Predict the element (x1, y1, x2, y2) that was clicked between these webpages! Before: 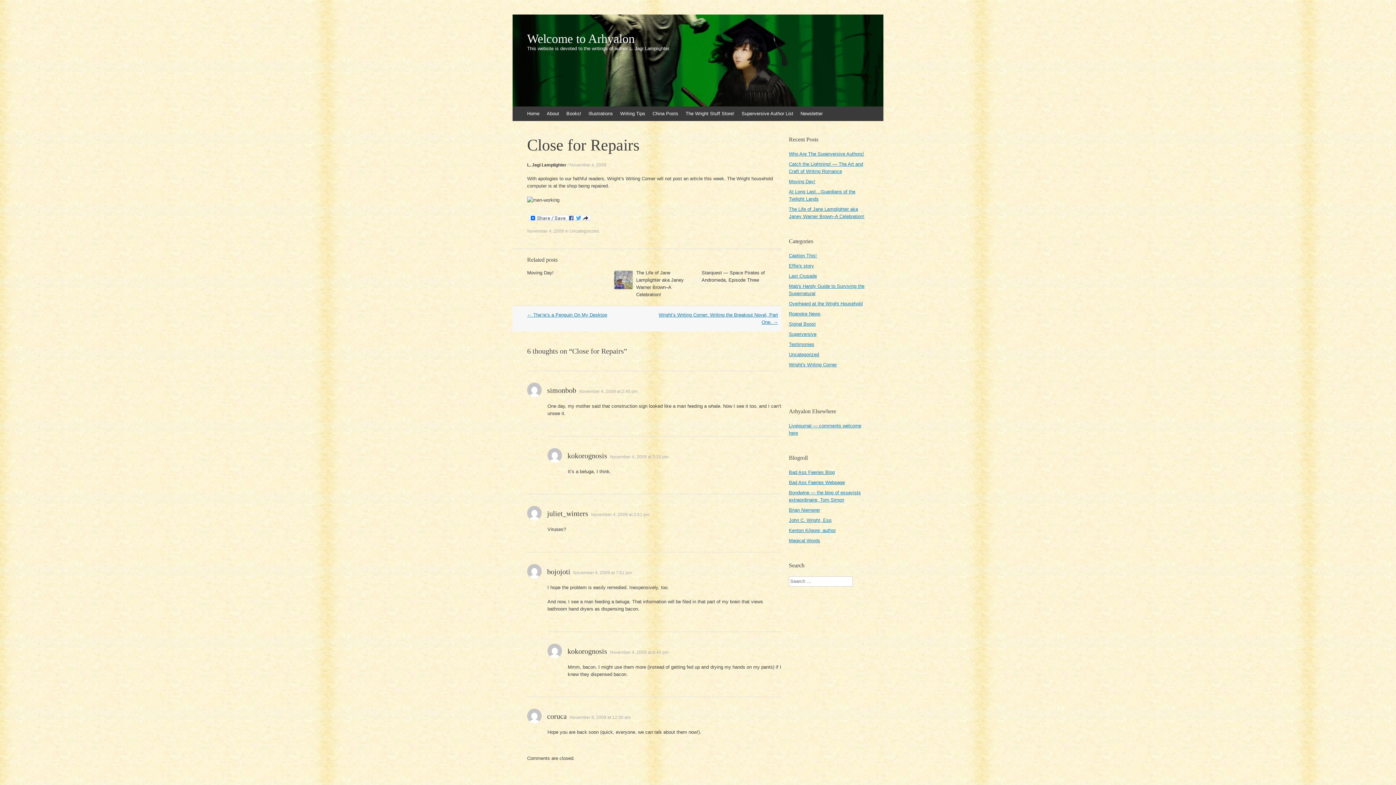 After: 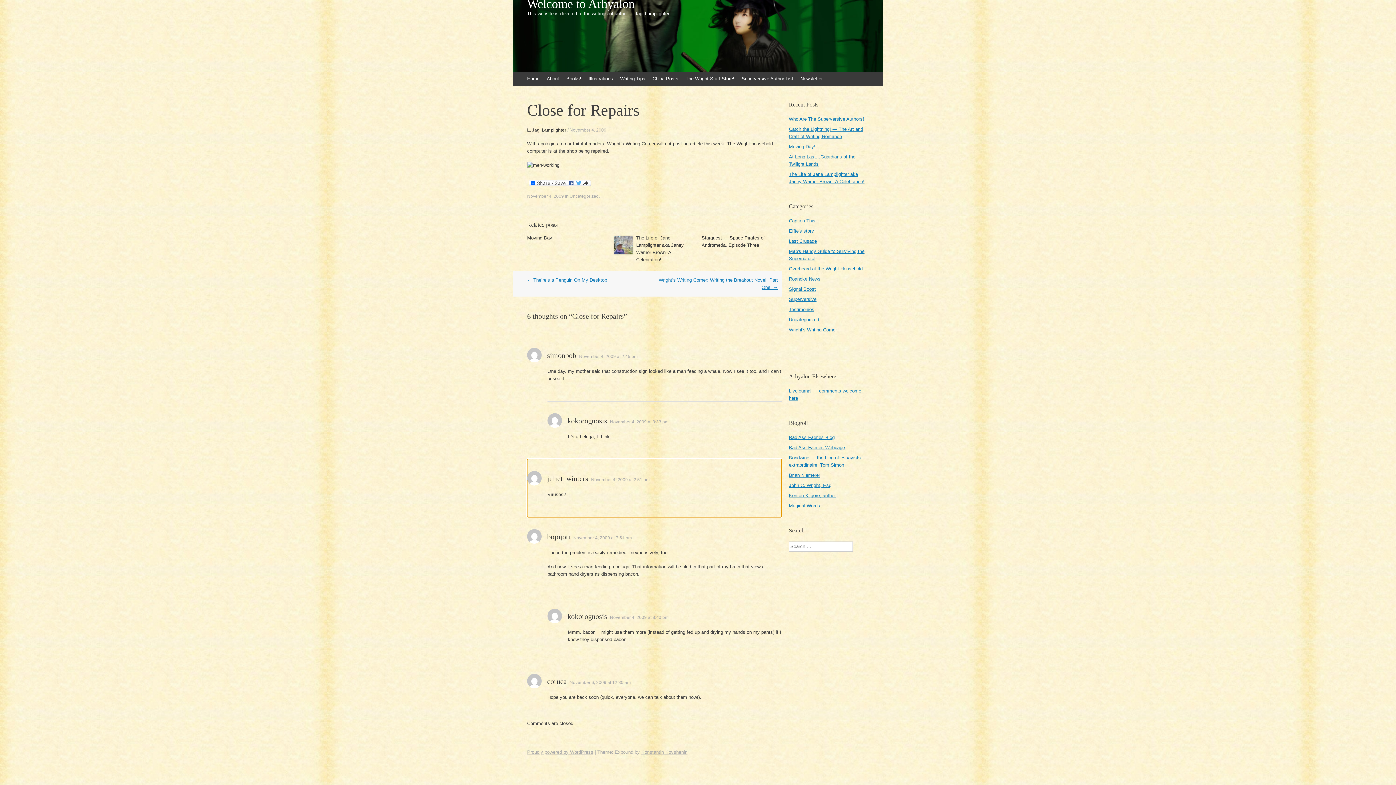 Action: label: November 4, 2009 at 2:51 pm bbox: (591, 512, 649, 517)